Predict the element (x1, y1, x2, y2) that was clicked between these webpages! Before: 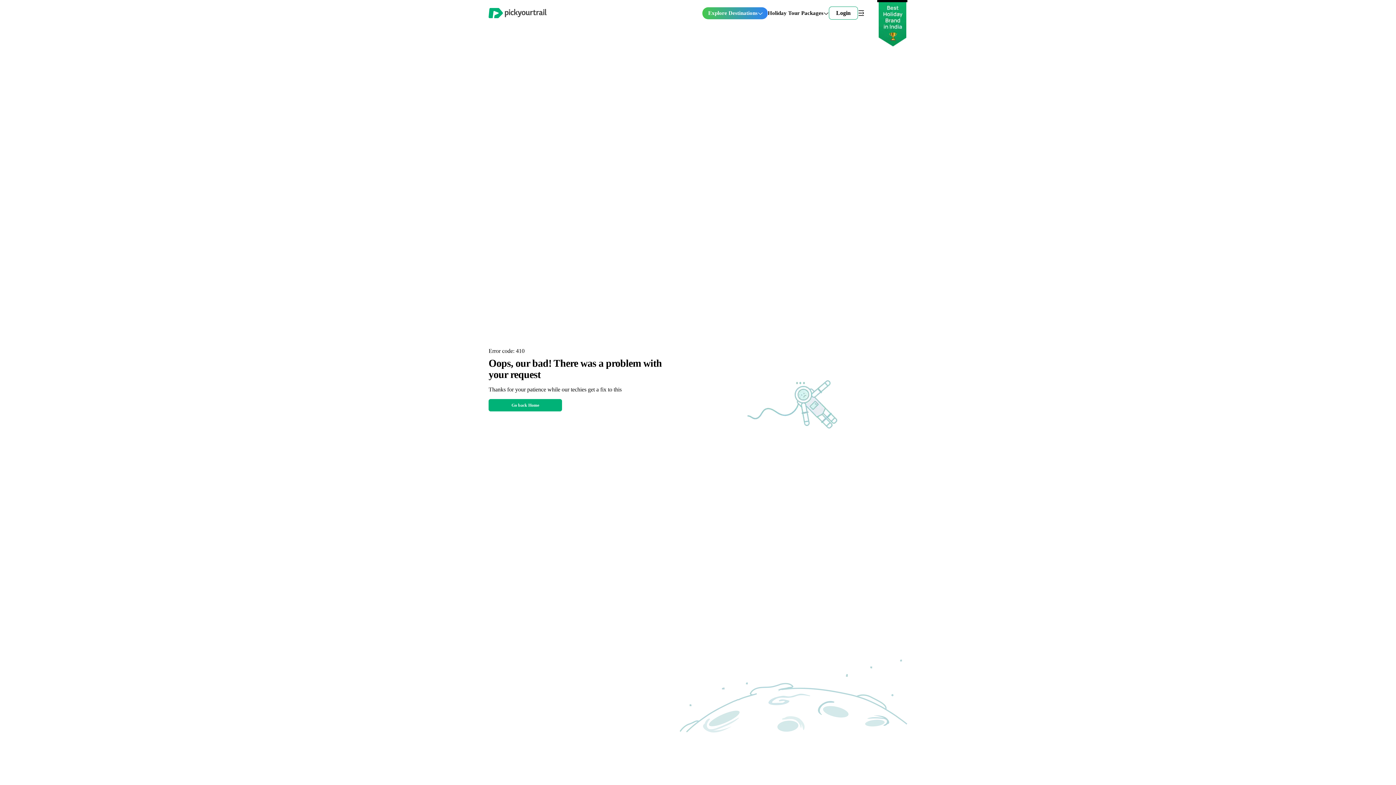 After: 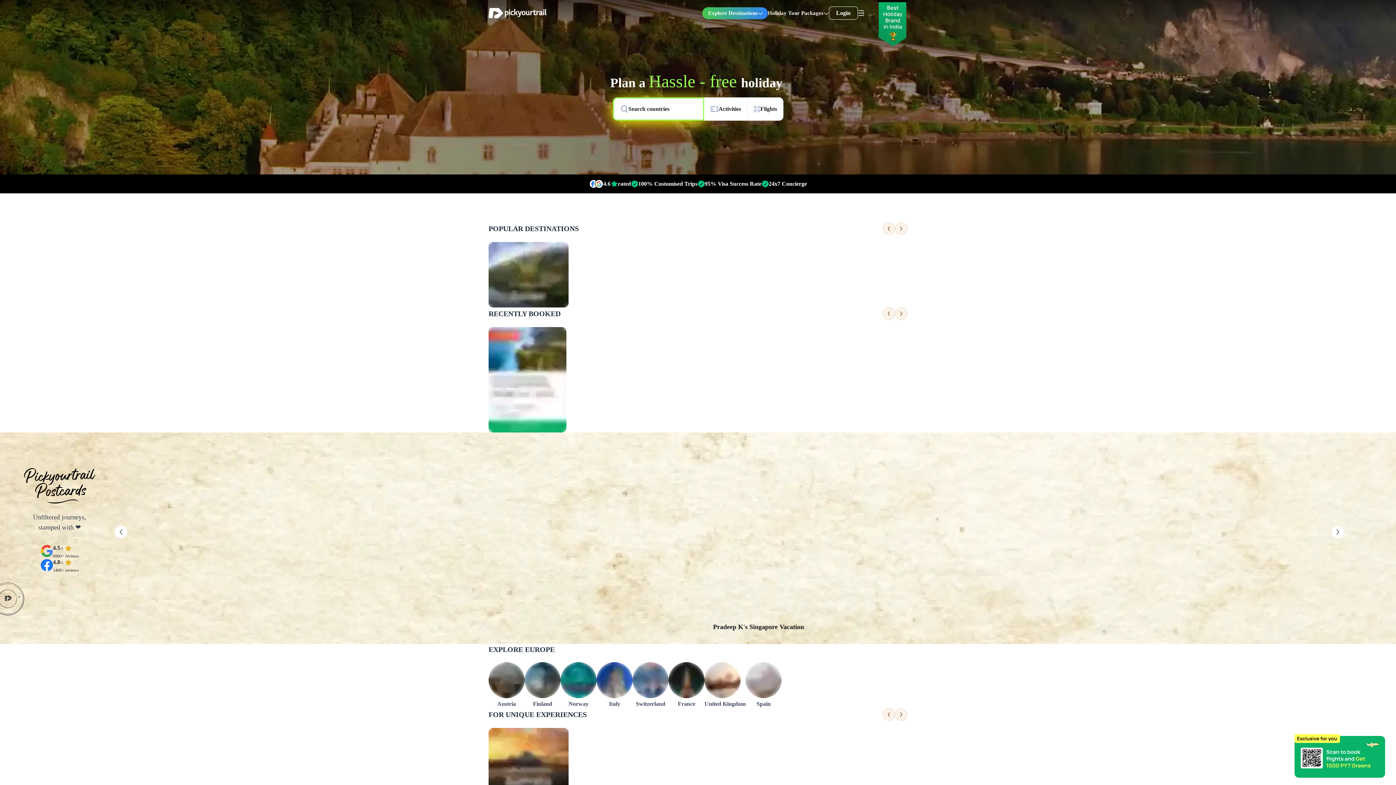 Action: bbox: (488, 8, 546, 18)